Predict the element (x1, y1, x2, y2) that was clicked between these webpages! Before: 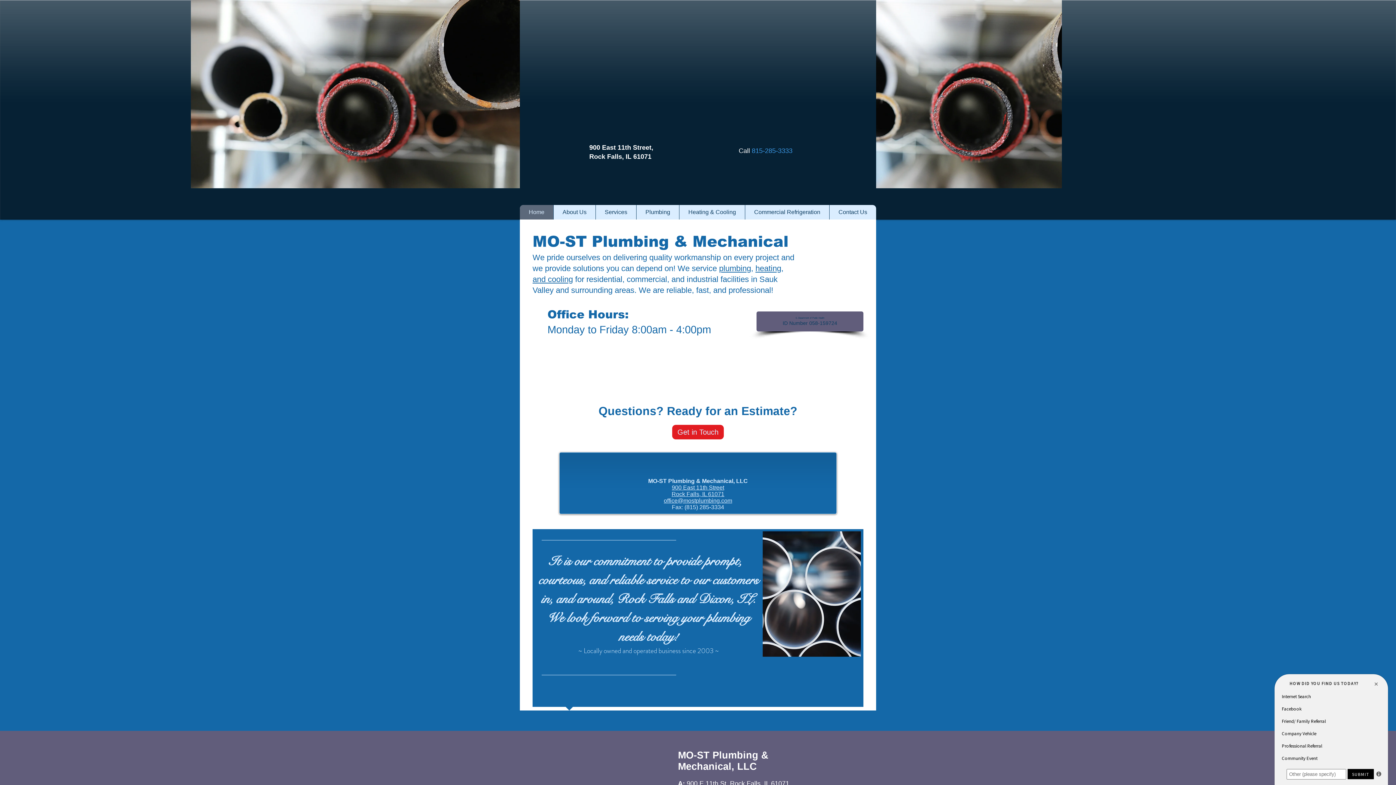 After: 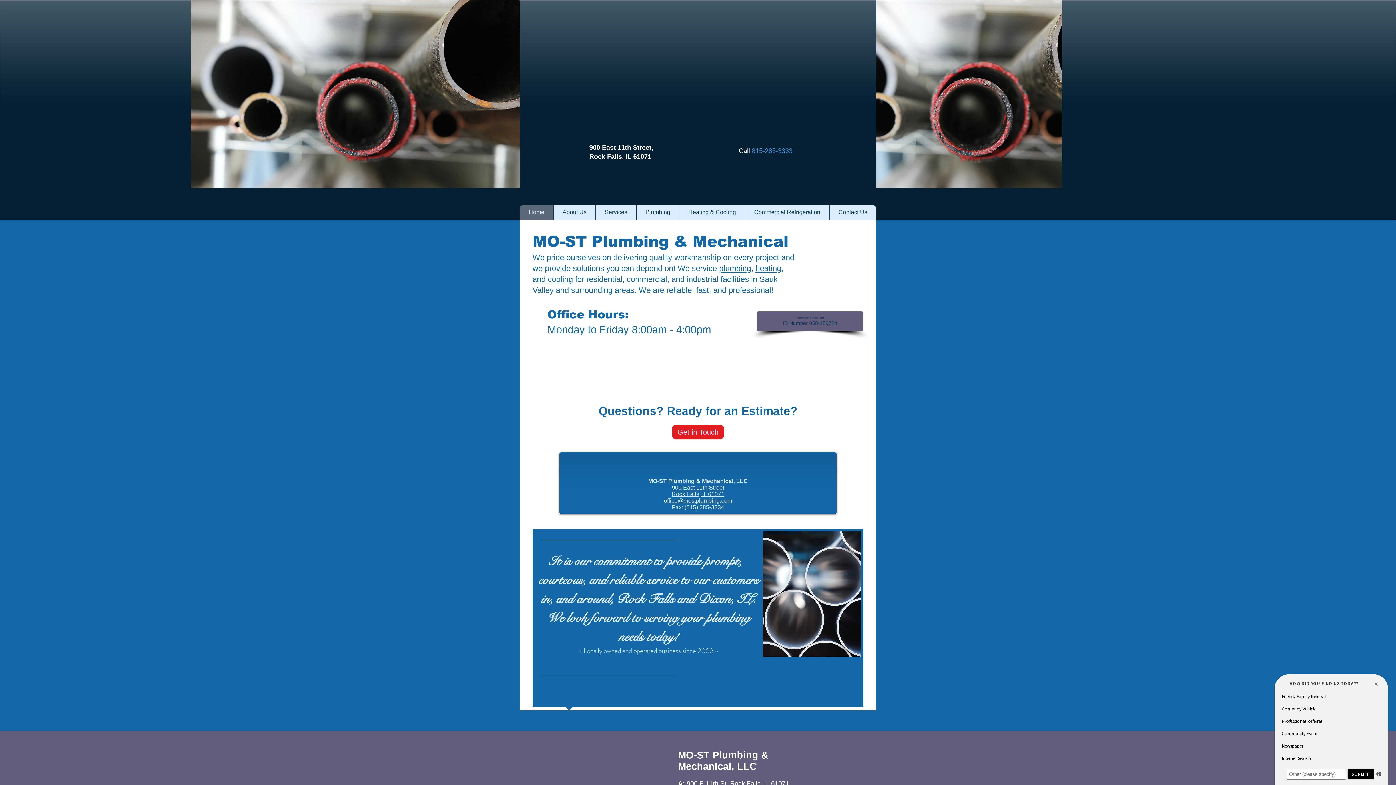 Action: bbox: (598, 460, 672, 472) label: 1-815-285-3333